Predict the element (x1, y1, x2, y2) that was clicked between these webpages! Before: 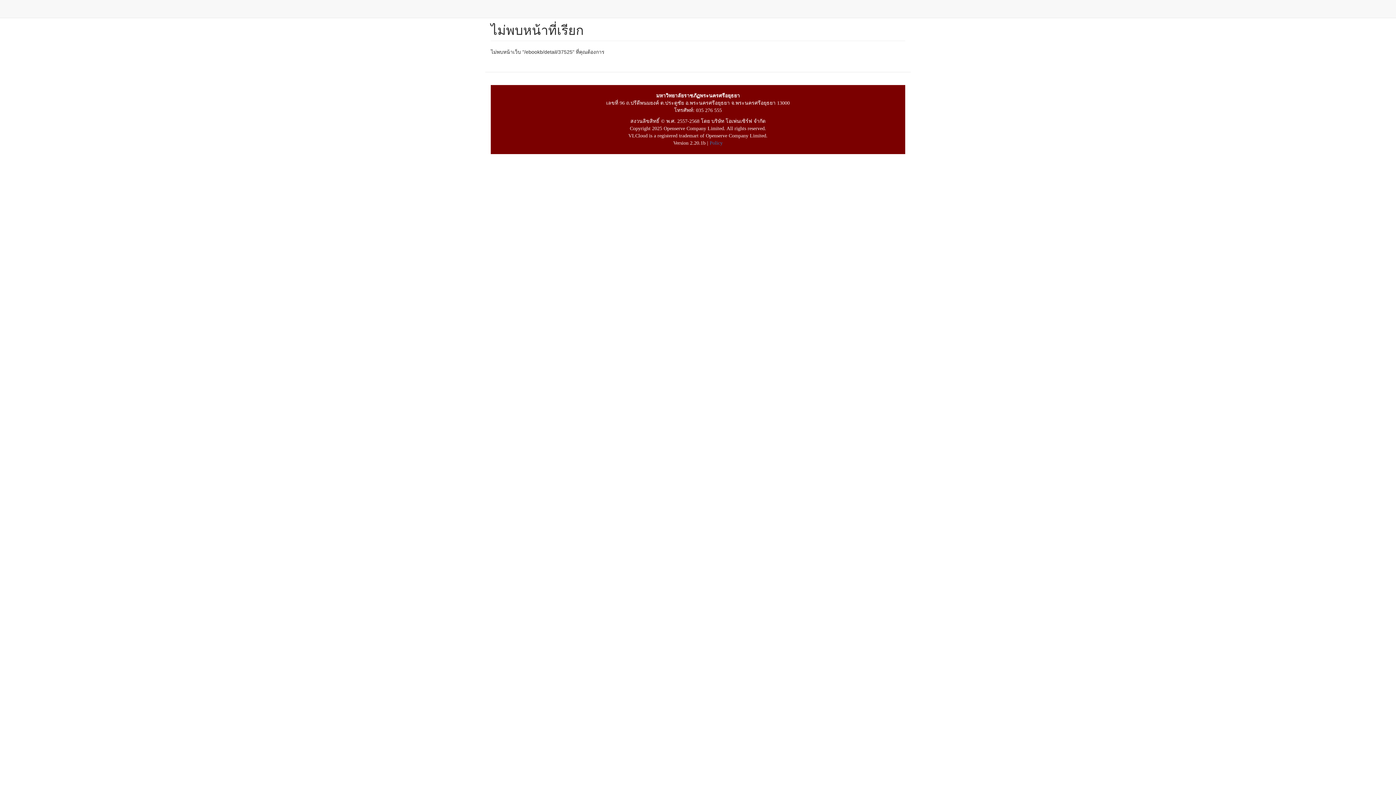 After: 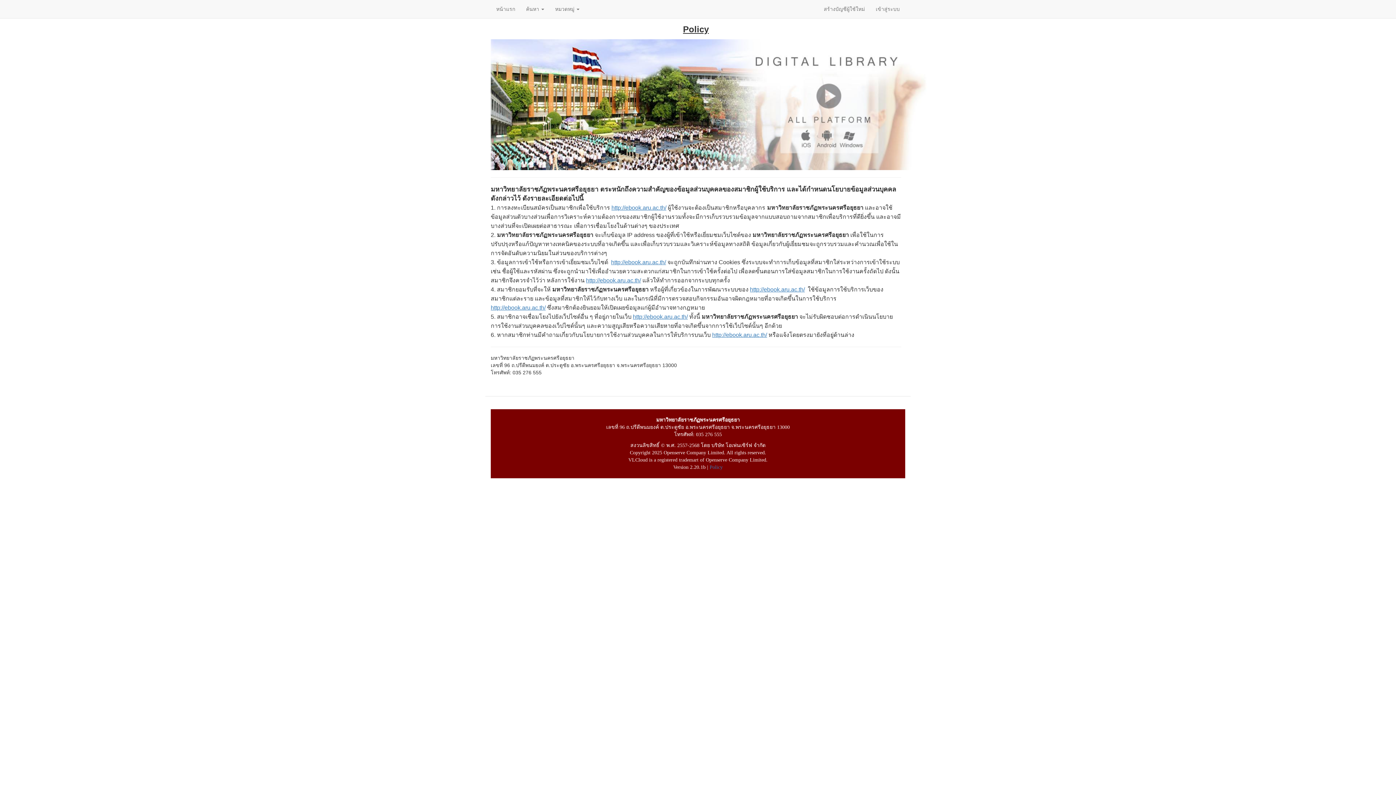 Action: bbox: (709, 140, 722, 145) label: Policy